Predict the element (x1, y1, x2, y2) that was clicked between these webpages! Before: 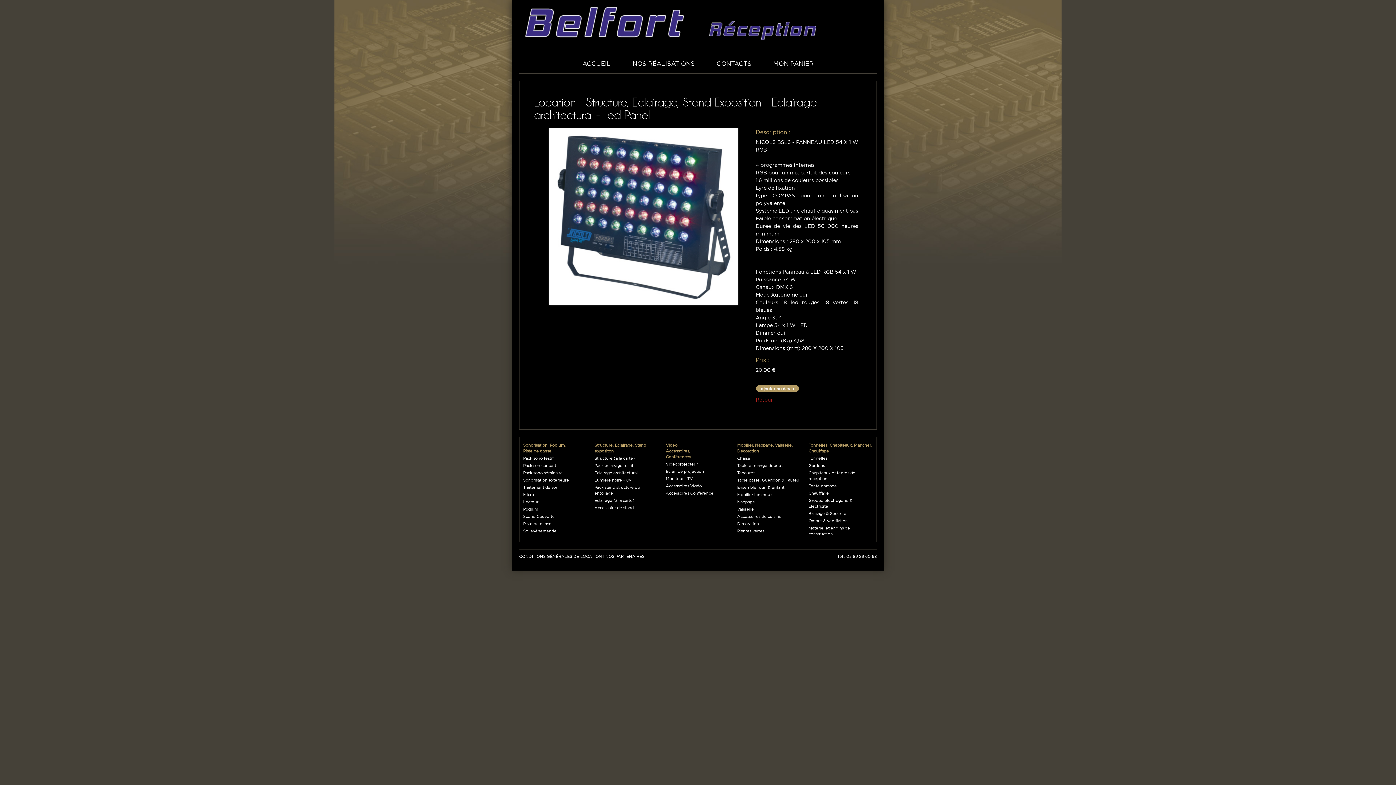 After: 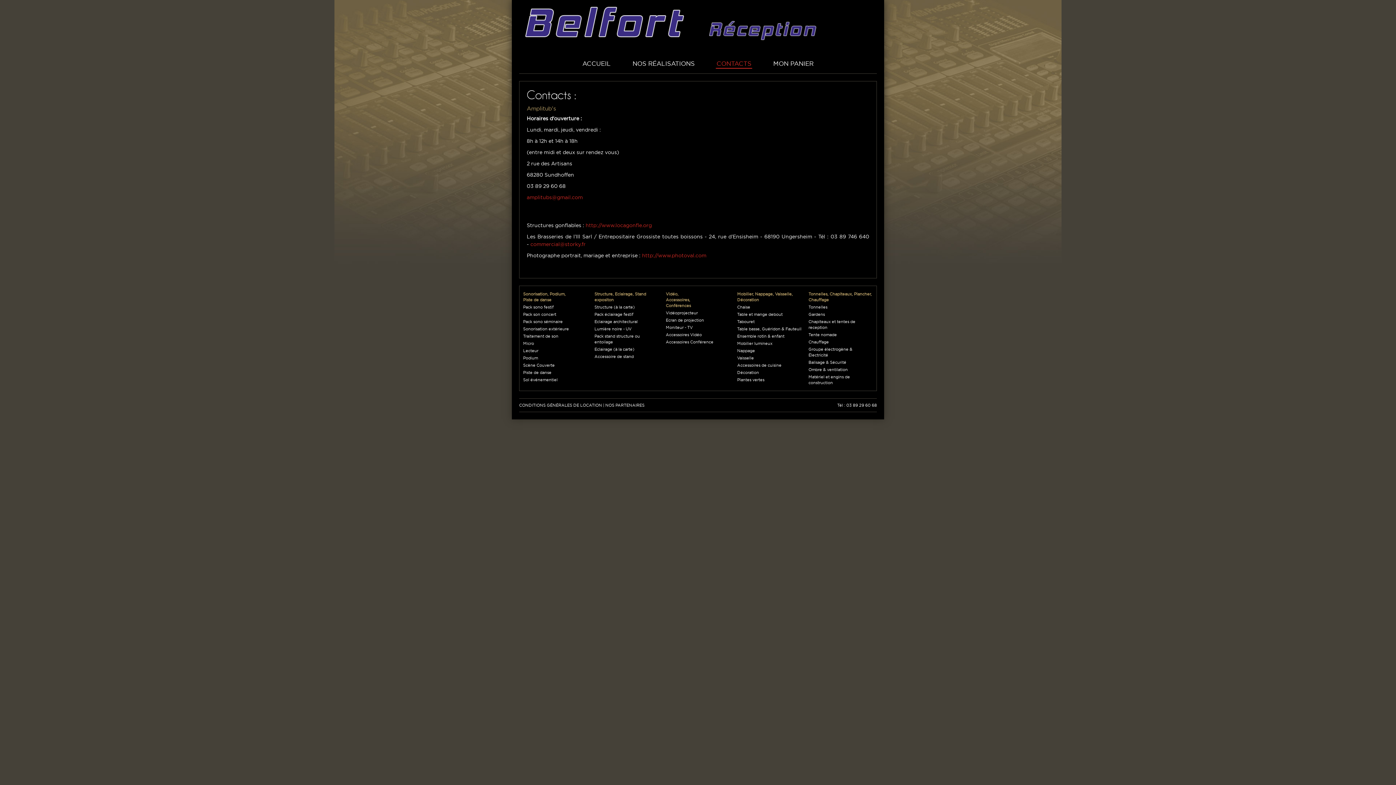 Action: label: CONTACTS bbox: (716, 59, 752, 68)